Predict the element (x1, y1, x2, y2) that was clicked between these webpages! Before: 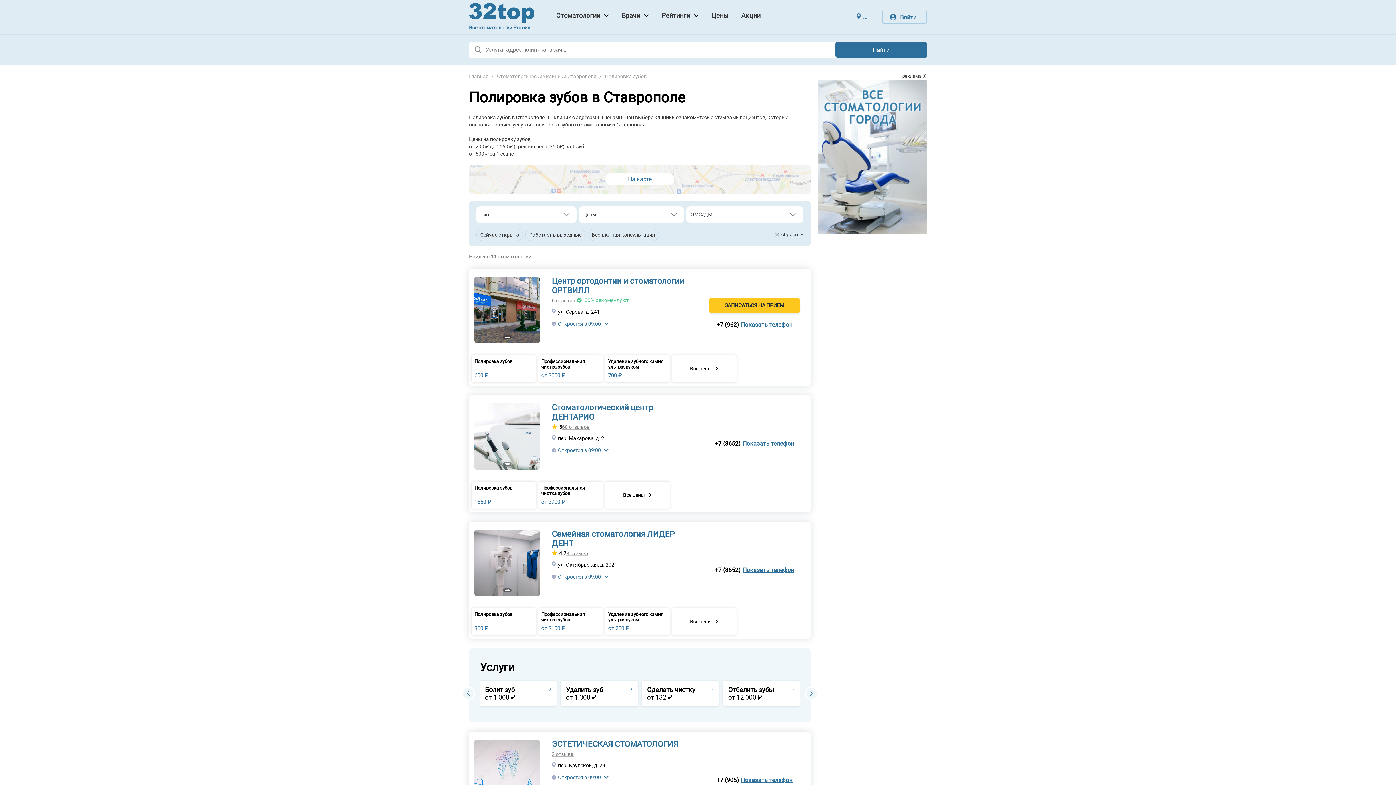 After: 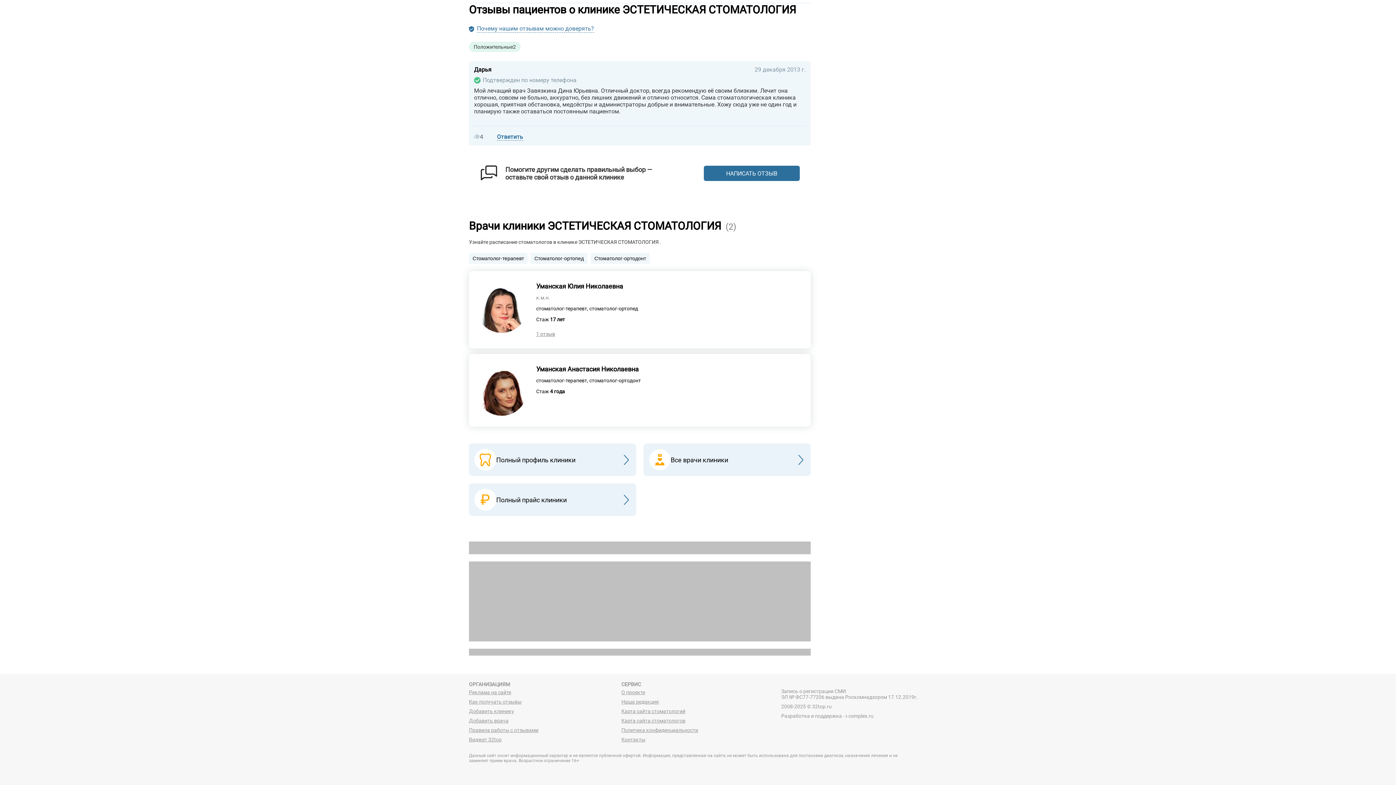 Action: bbox: (552, 751, 573, 757) label: 2 отзыва